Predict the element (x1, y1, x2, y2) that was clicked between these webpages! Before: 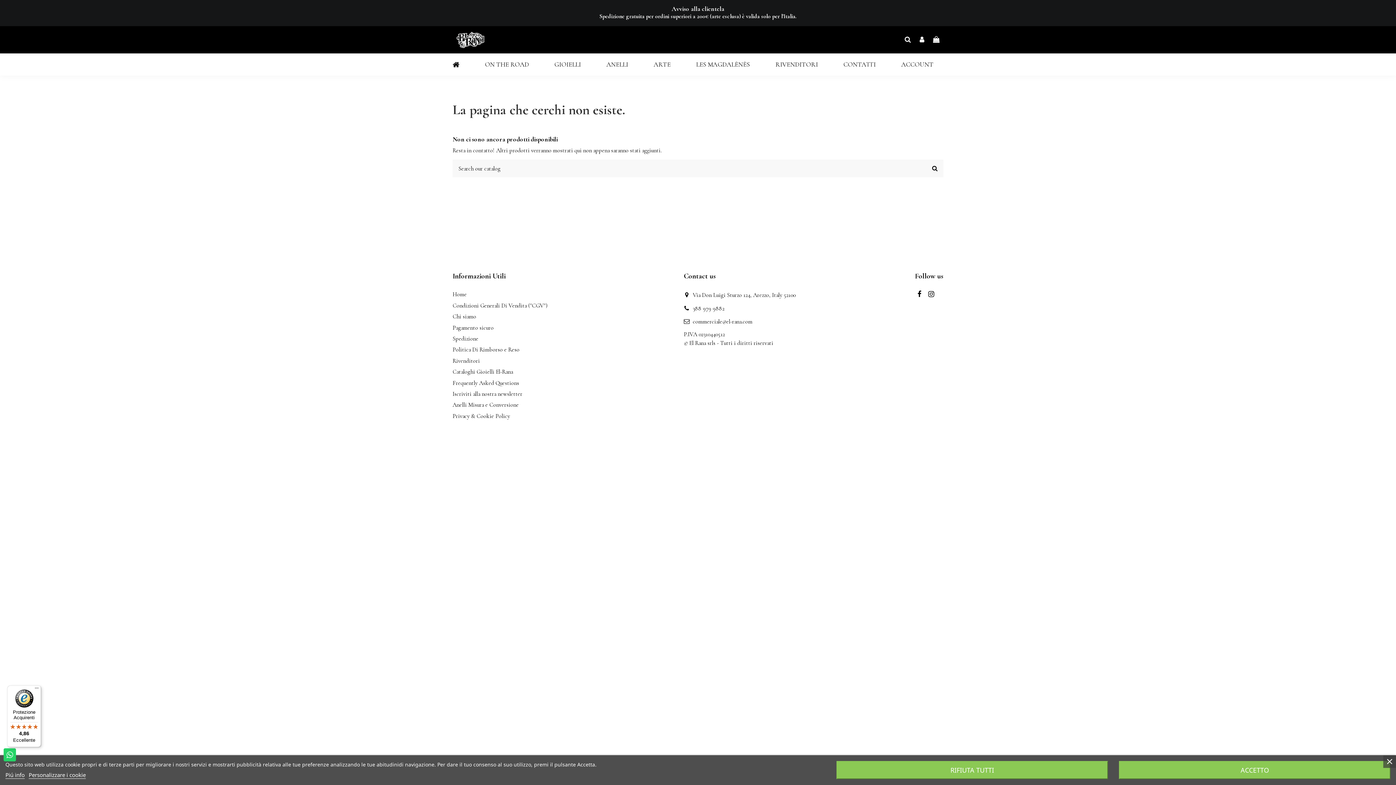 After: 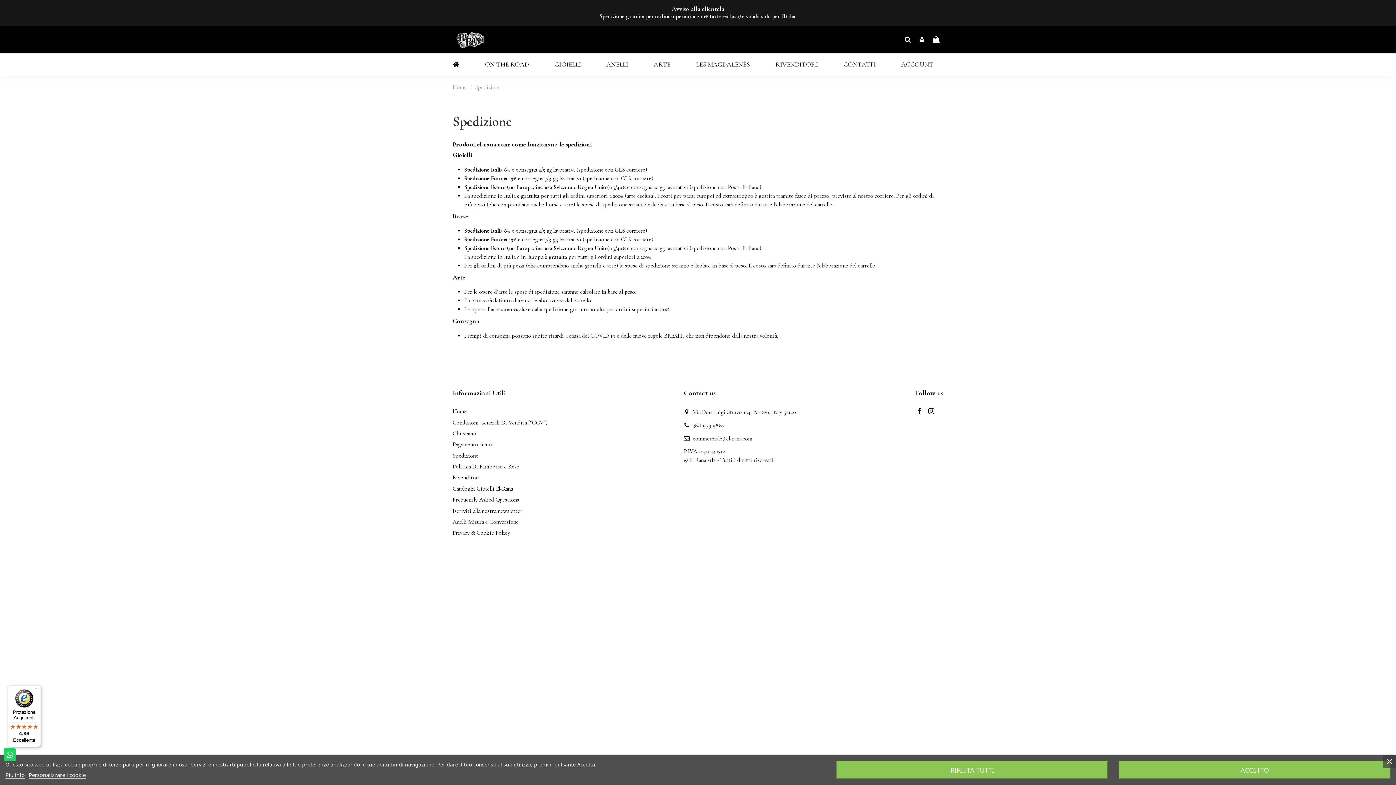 Action: bbox: (452, 334, 478, 343) label: Spedizione